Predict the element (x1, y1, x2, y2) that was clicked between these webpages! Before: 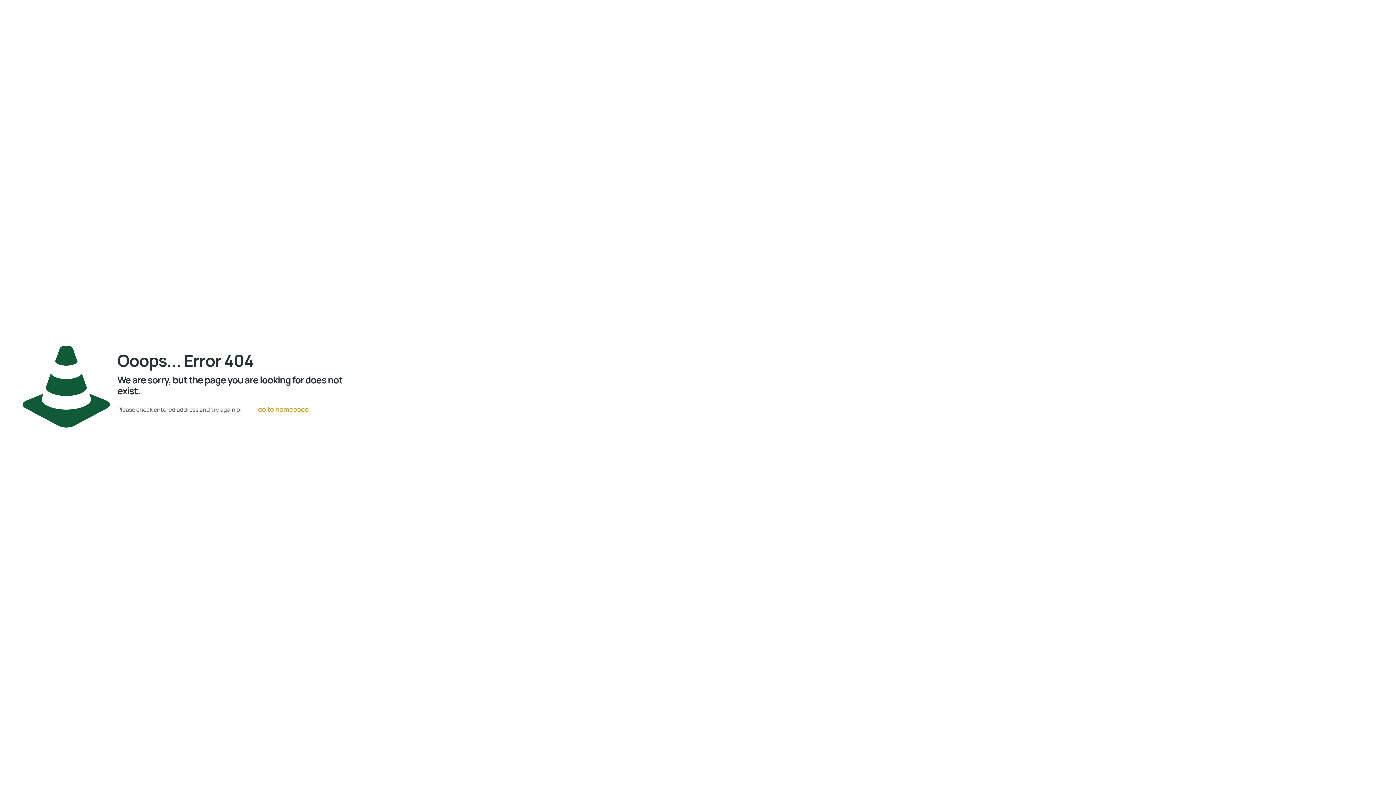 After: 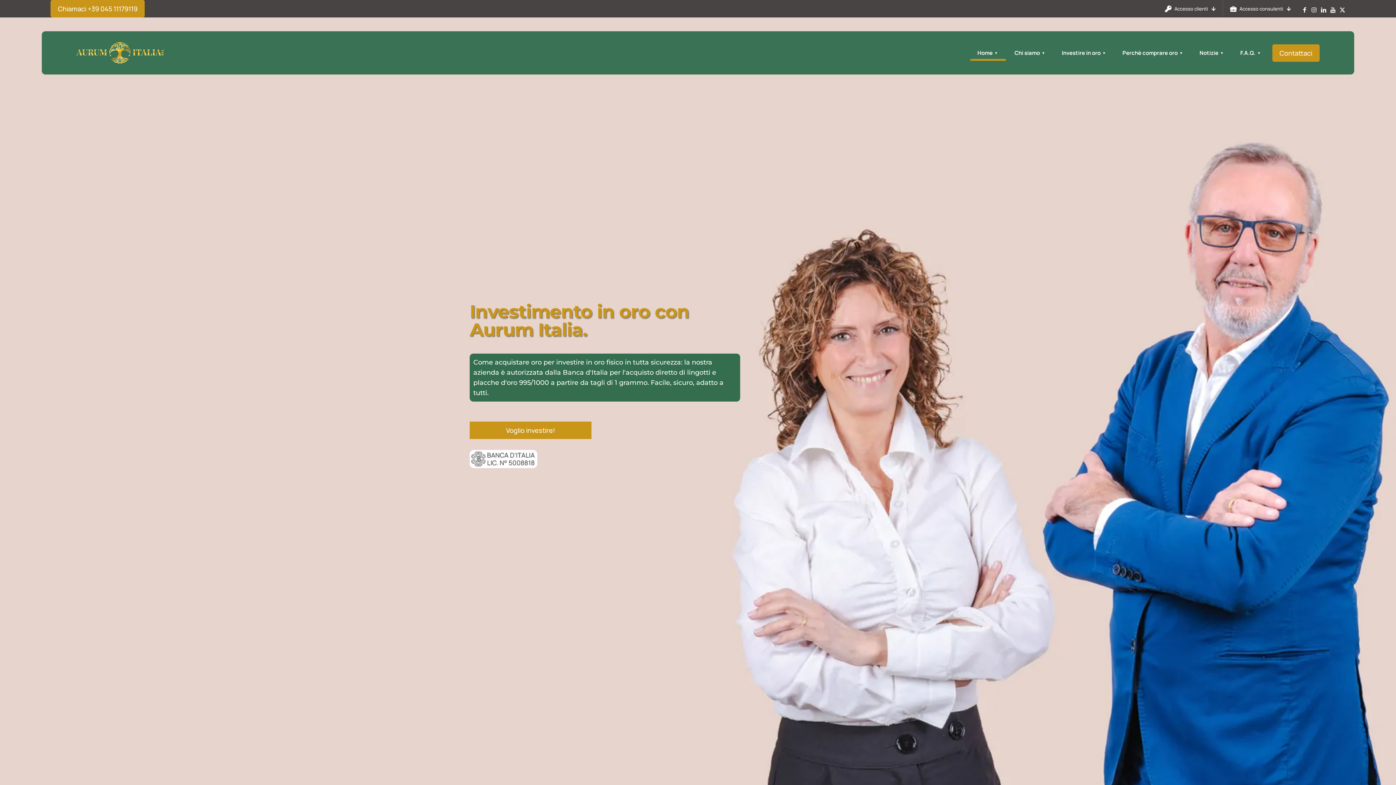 Action: label: go to homepage bbox: (250, 401, 316, 417)